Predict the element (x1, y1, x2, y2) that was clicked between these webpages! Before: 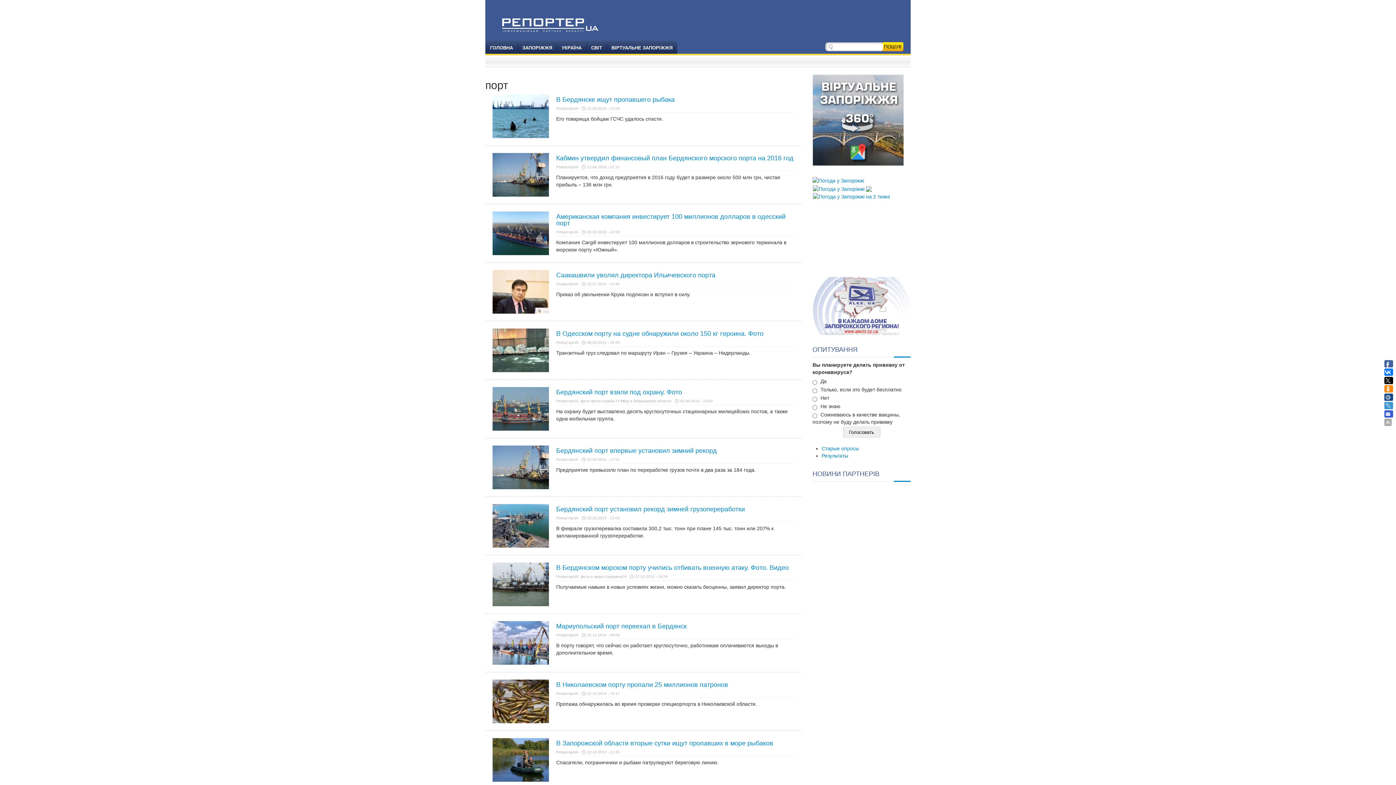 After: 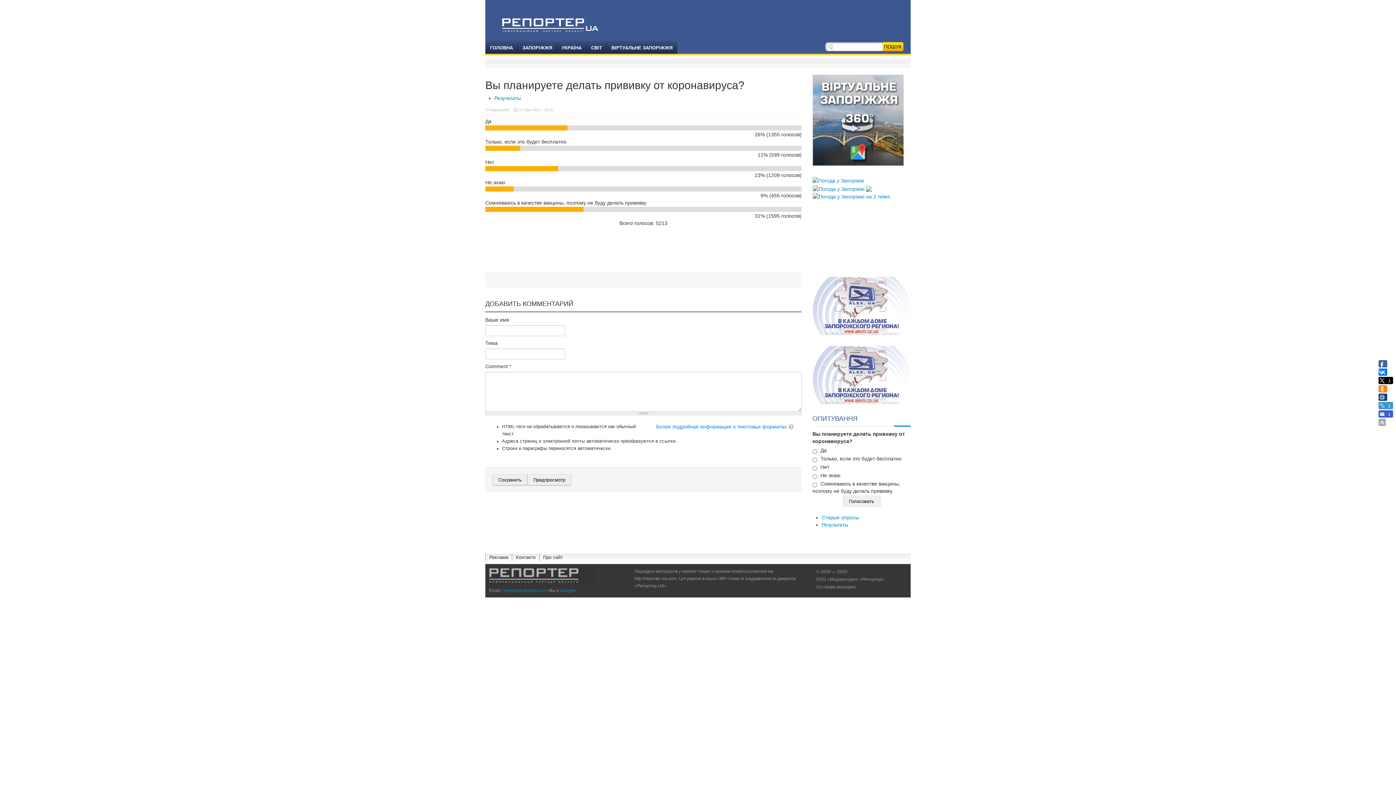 Action: bbox: (821, 453, 848, 458) label: Результаты